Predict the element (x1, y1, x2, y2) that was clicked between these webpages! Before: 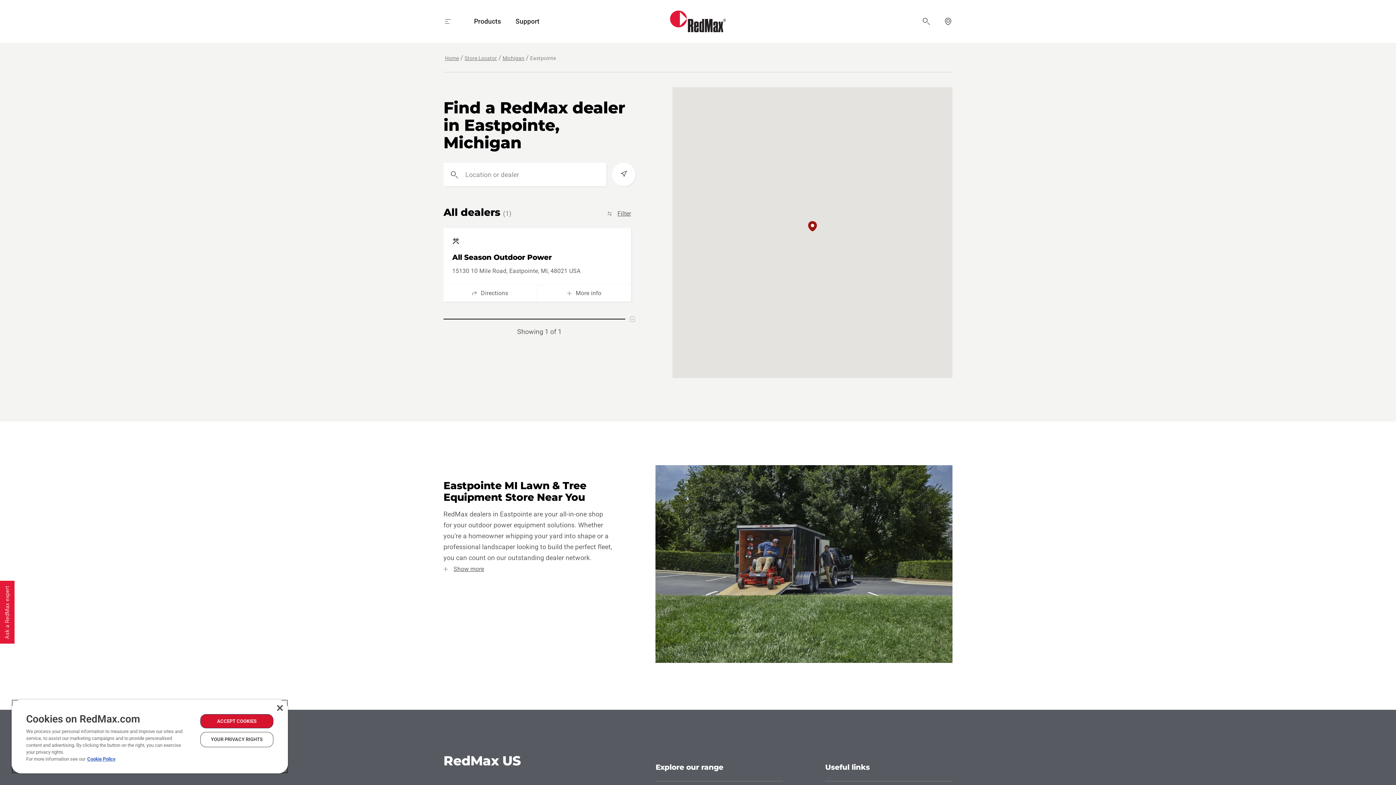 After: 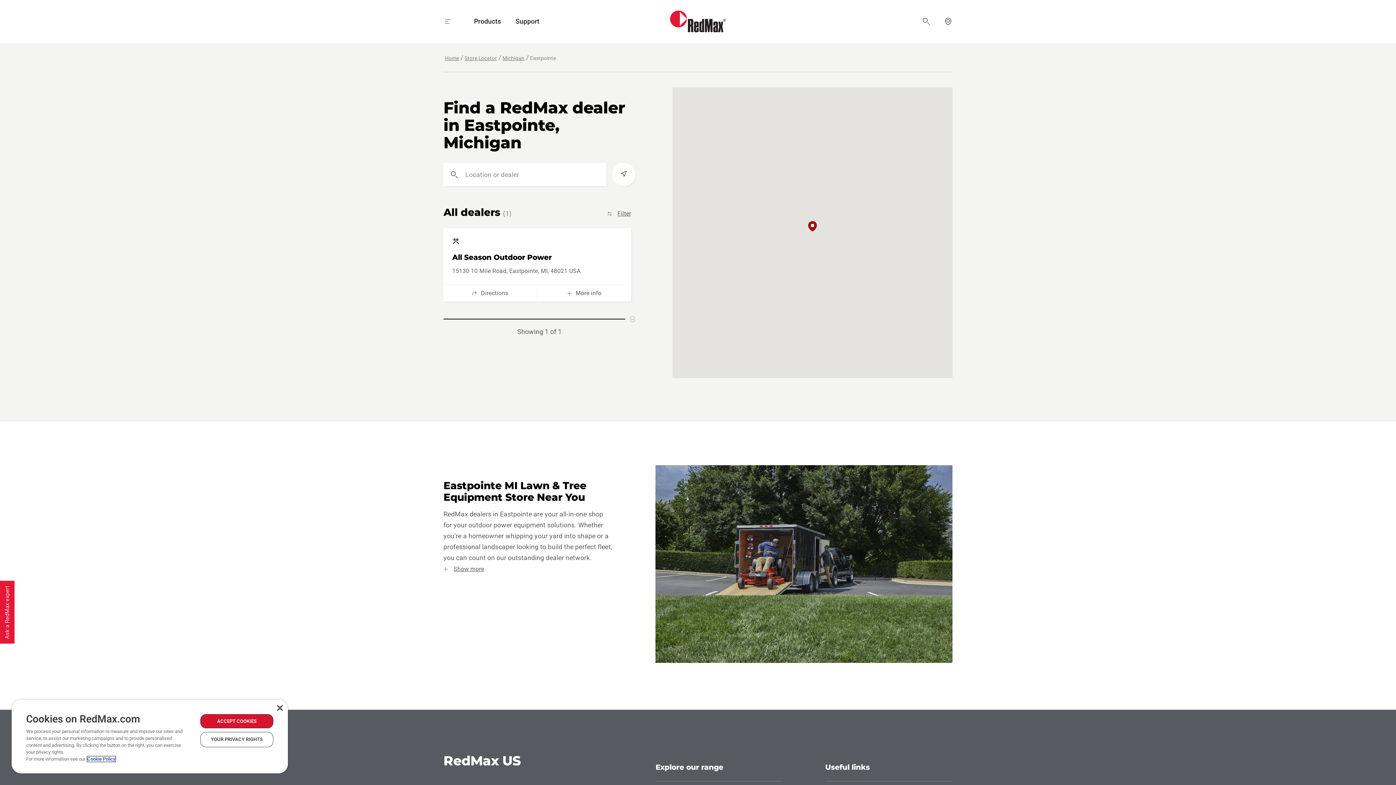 Action: label: More information about our cookies bbox: (87, 756, 115, 762)